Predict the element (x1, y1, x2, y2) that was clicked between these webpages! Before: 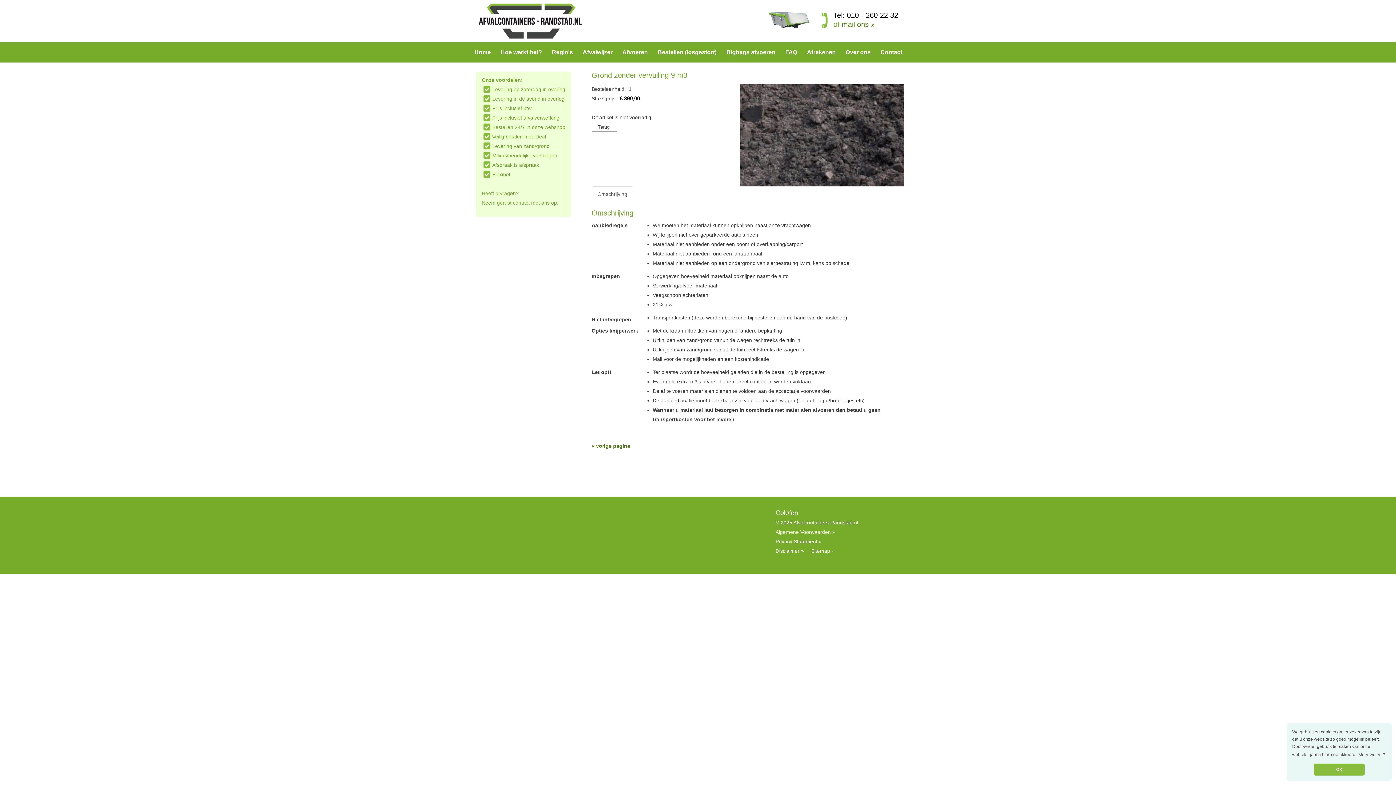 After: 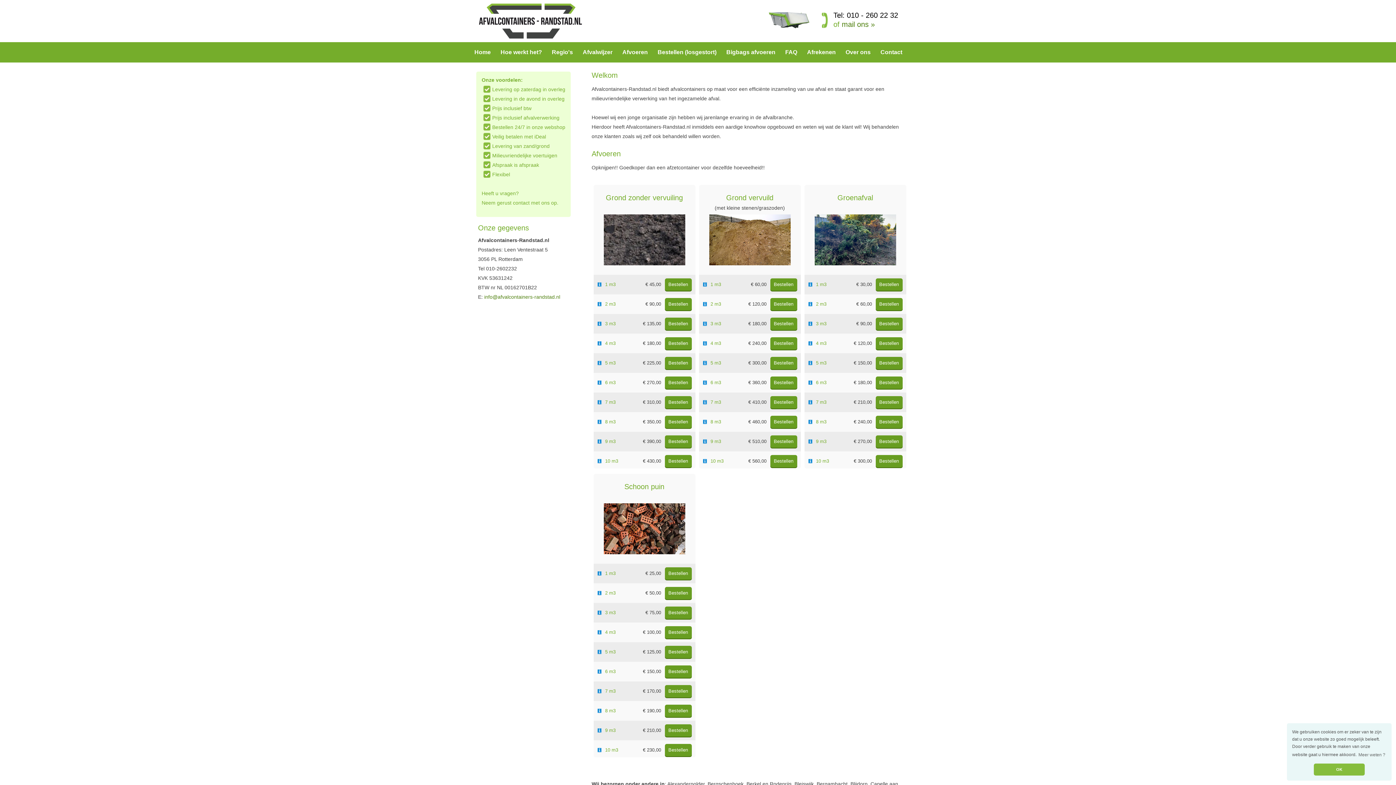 Action: bbox: (472, 2, 696, 39)